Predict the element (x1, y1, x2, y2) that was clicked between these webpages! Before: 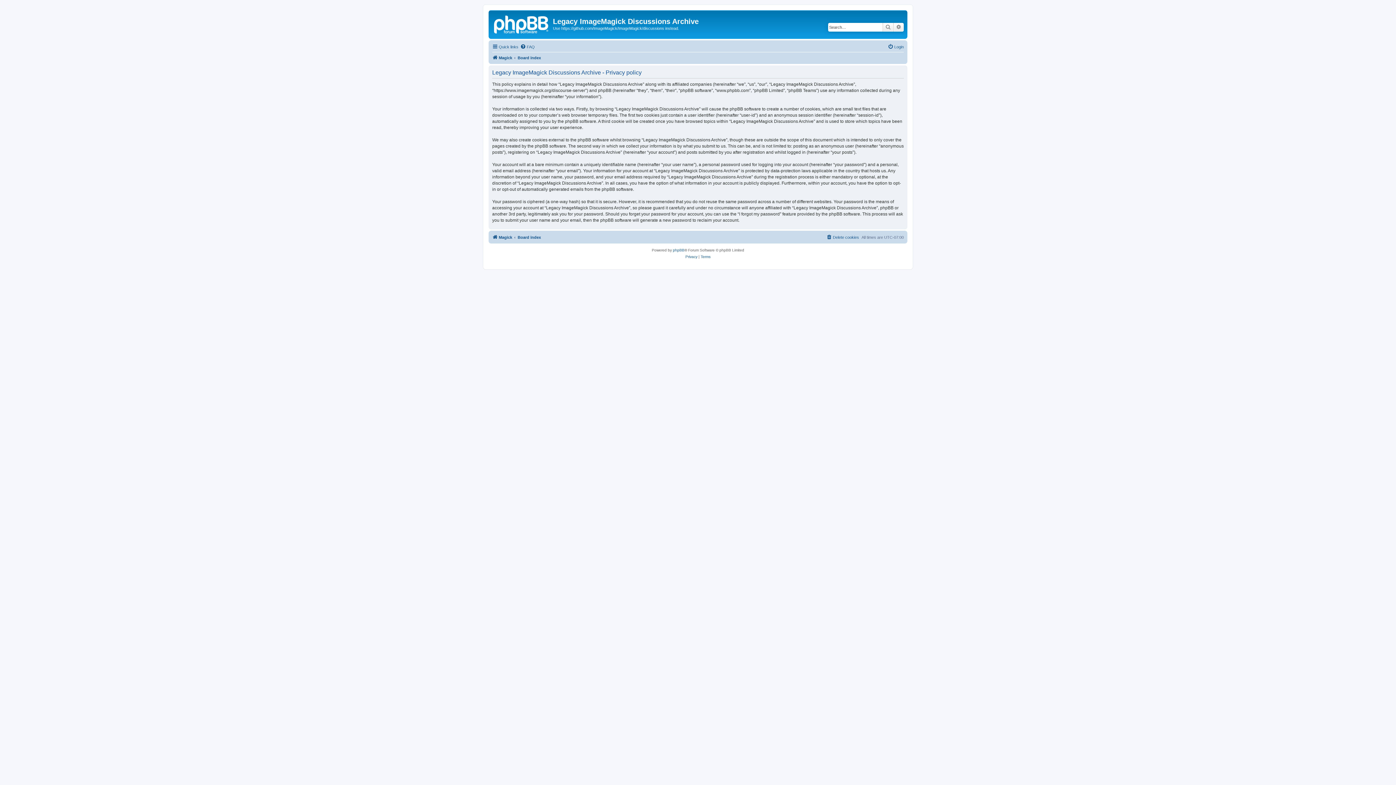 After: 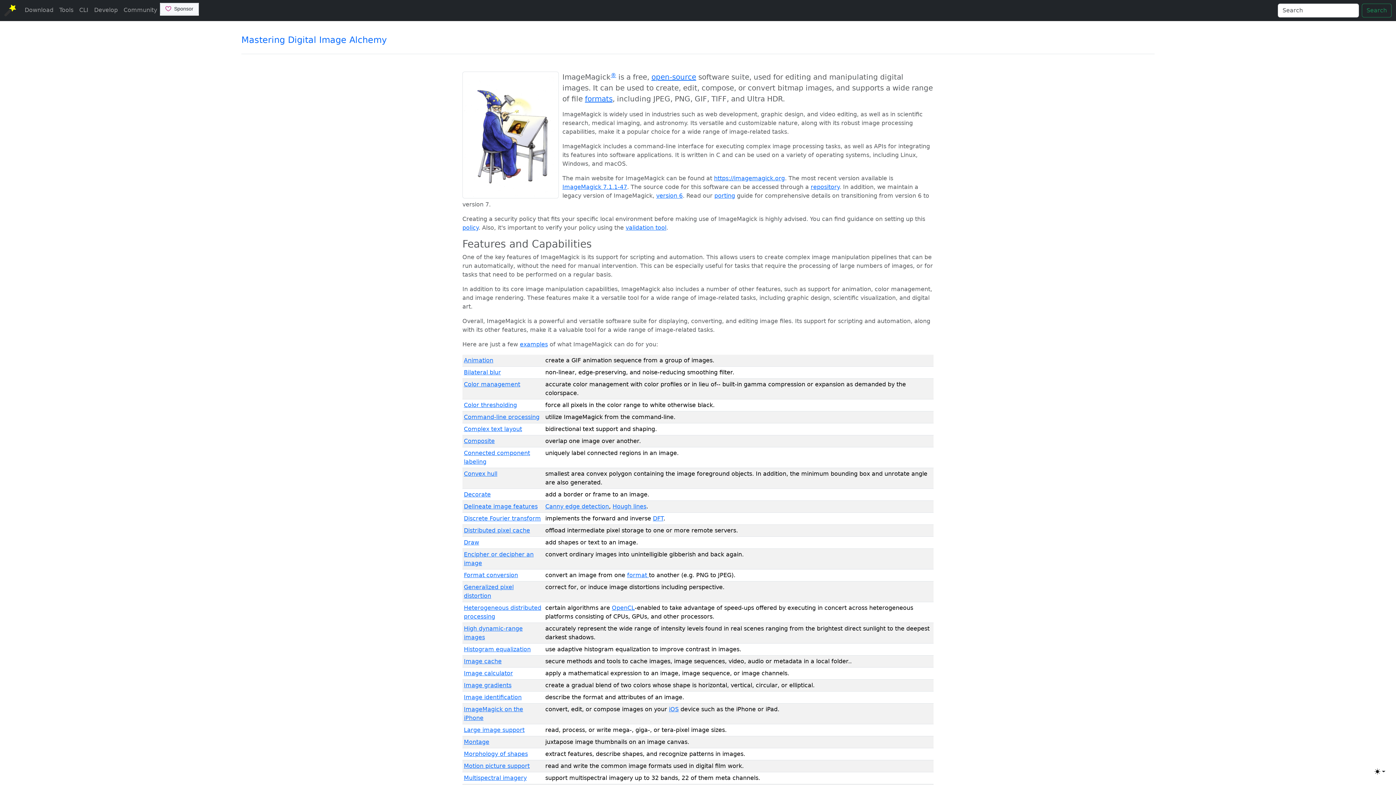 Action: bbox: (492, 53, 512, 62) label: Magick